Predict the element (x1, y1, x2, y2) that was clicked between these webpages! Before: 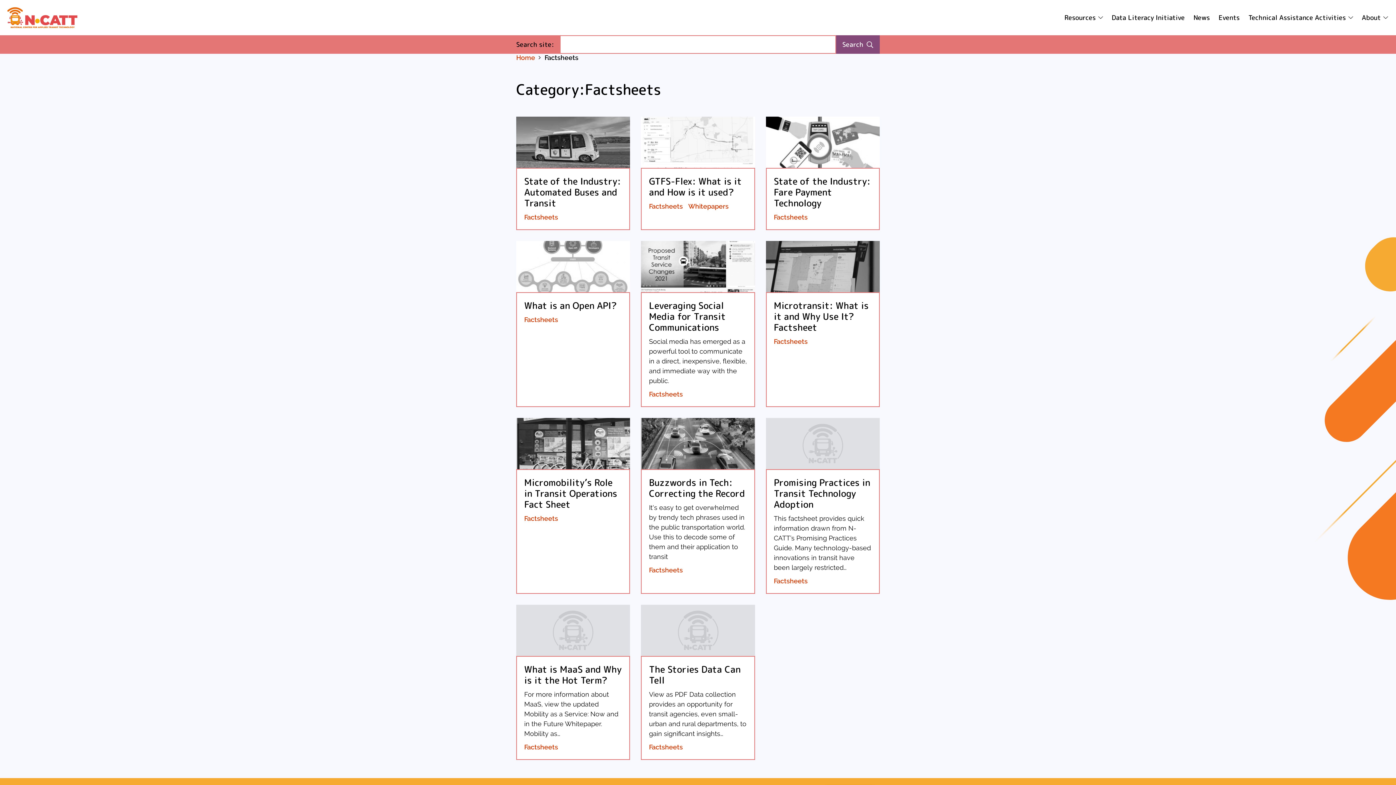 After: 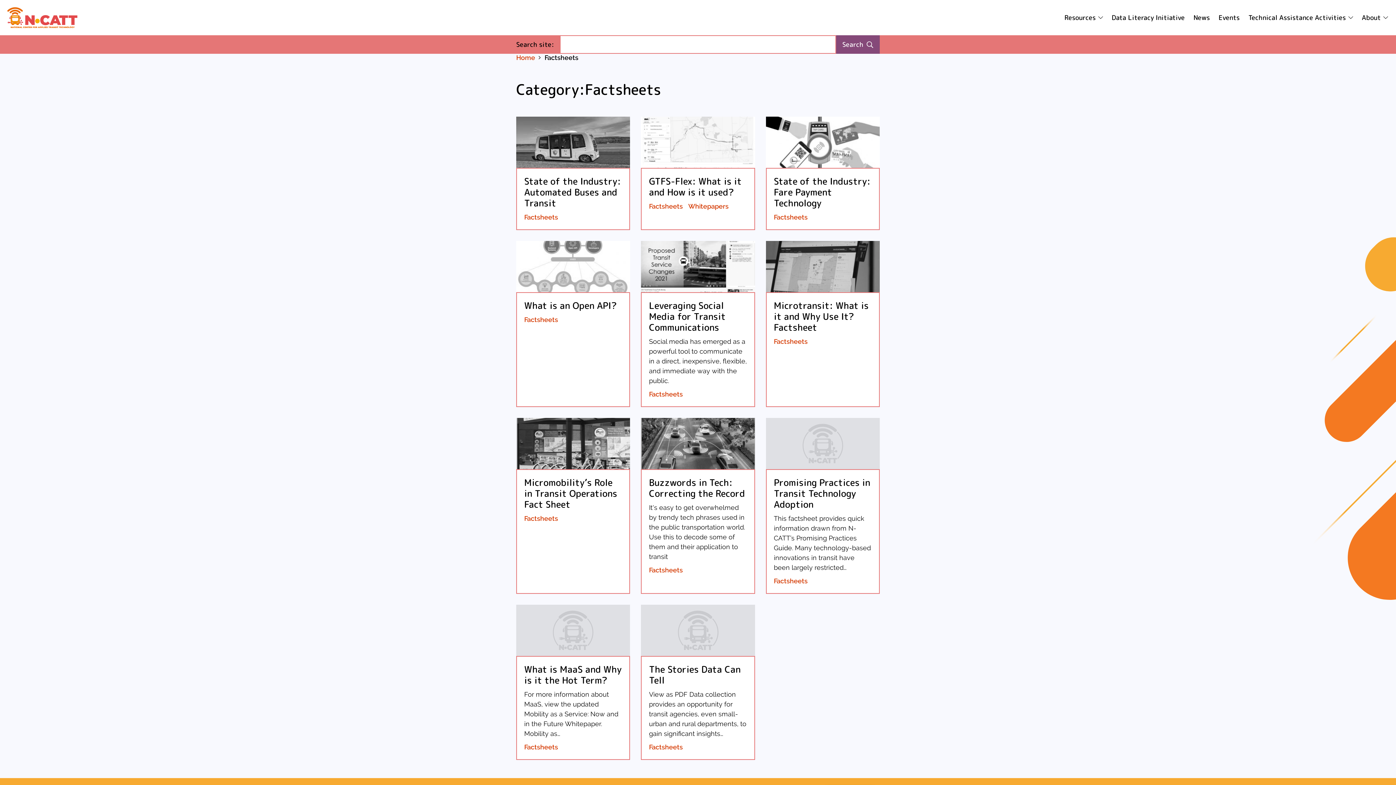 Action: label: Factsheets bbox: (524, 314, 558, 324)